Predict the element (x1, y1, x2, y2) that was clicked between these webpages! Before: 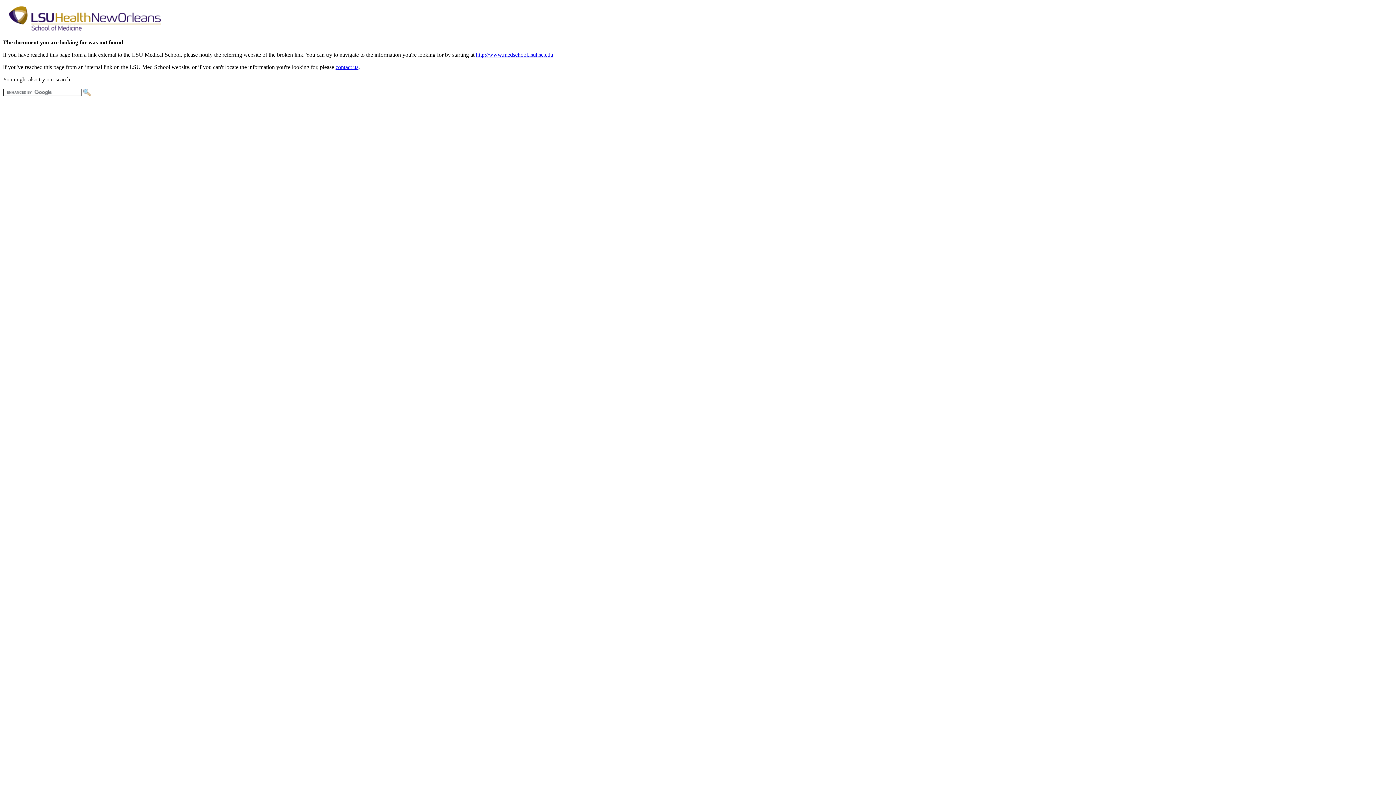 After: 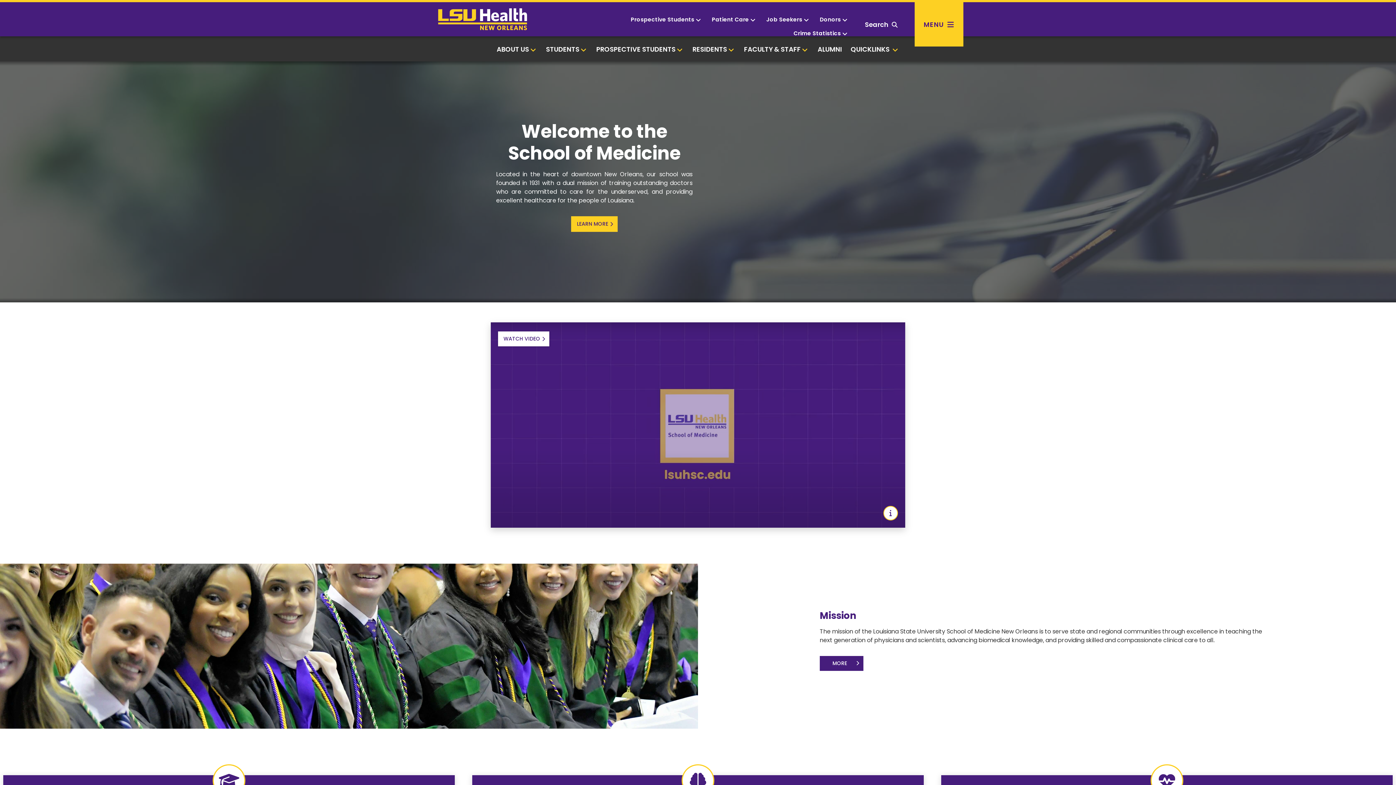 Action: bbox: (2, 28, 160, 34)